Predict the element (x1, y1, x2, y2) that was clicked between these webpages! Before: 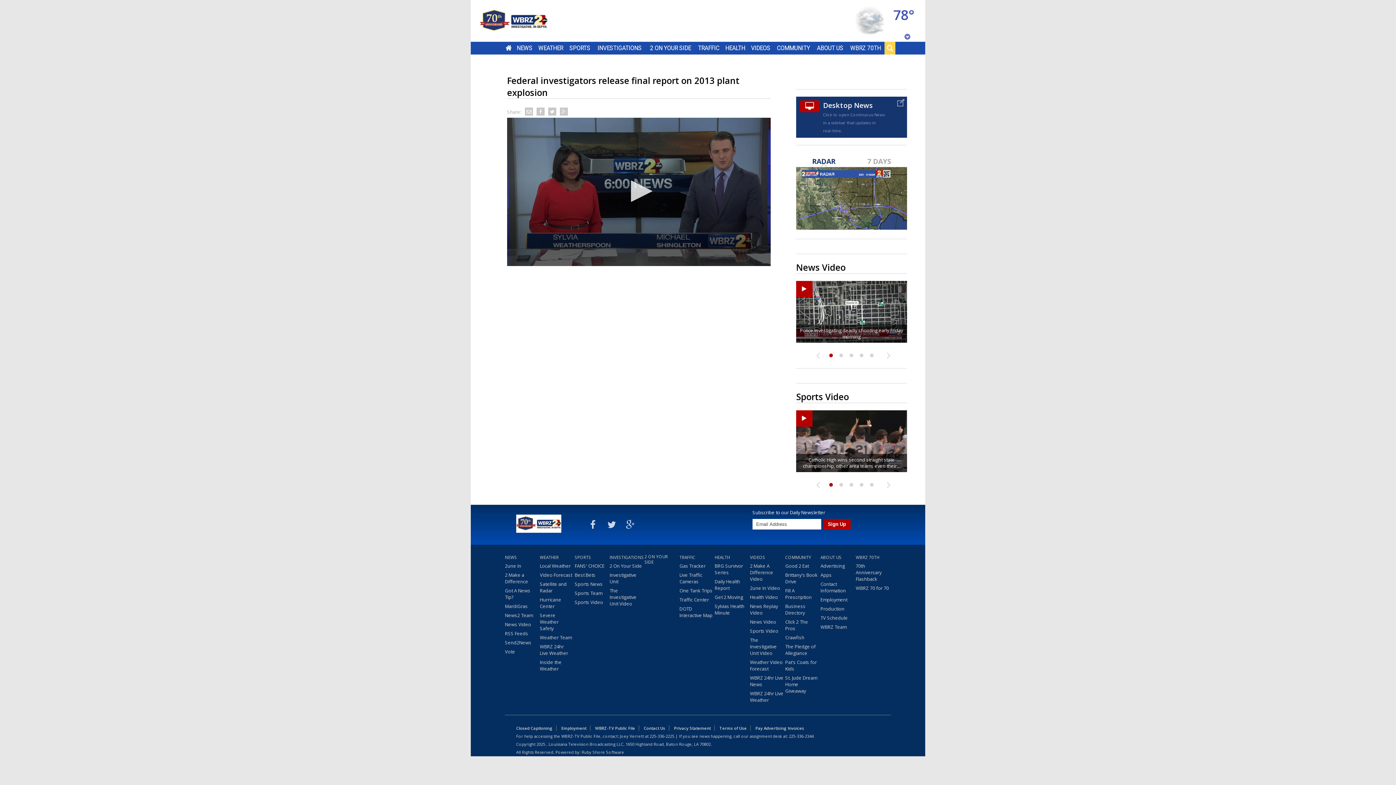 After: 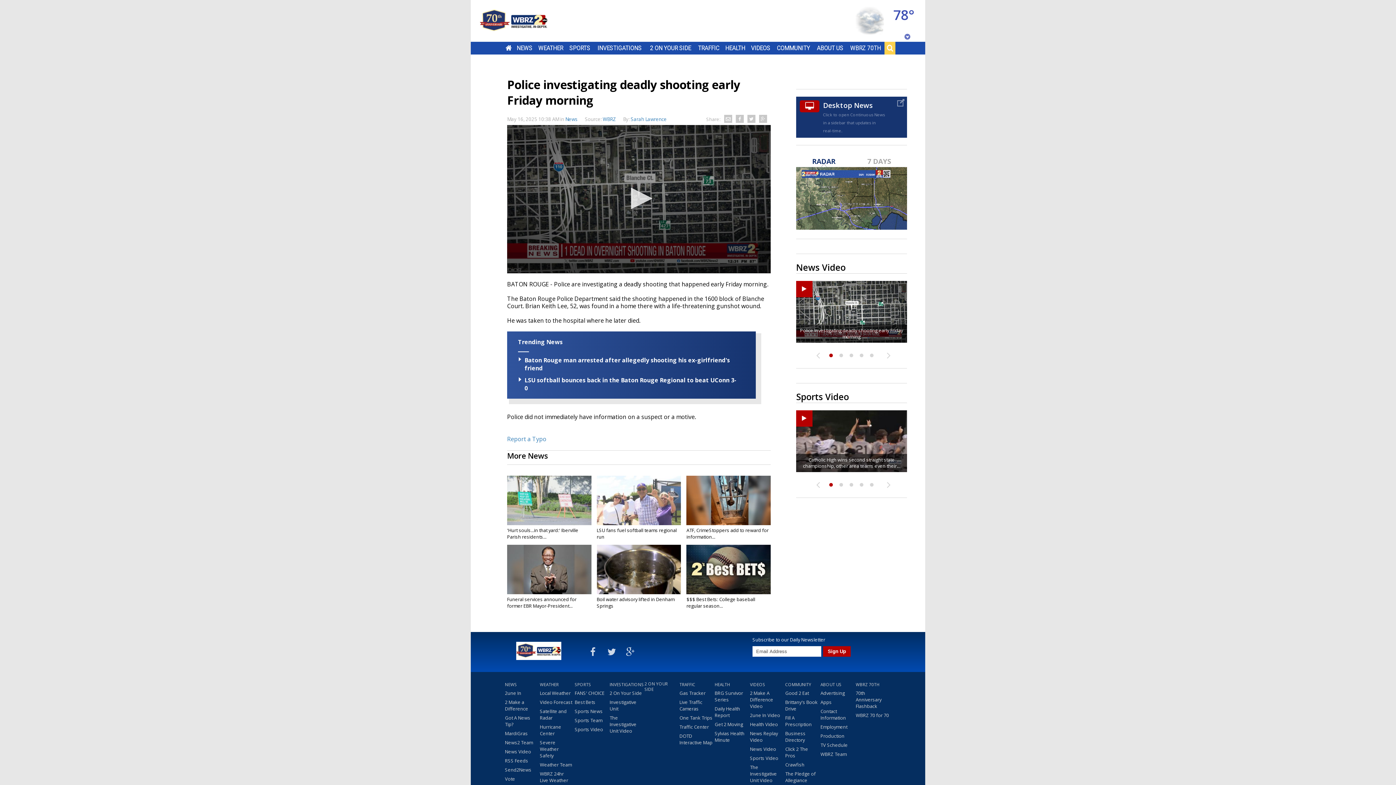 Action: bbox: (796, 281, 907, 342) label: Police investigating deadly shooting early Friday morning